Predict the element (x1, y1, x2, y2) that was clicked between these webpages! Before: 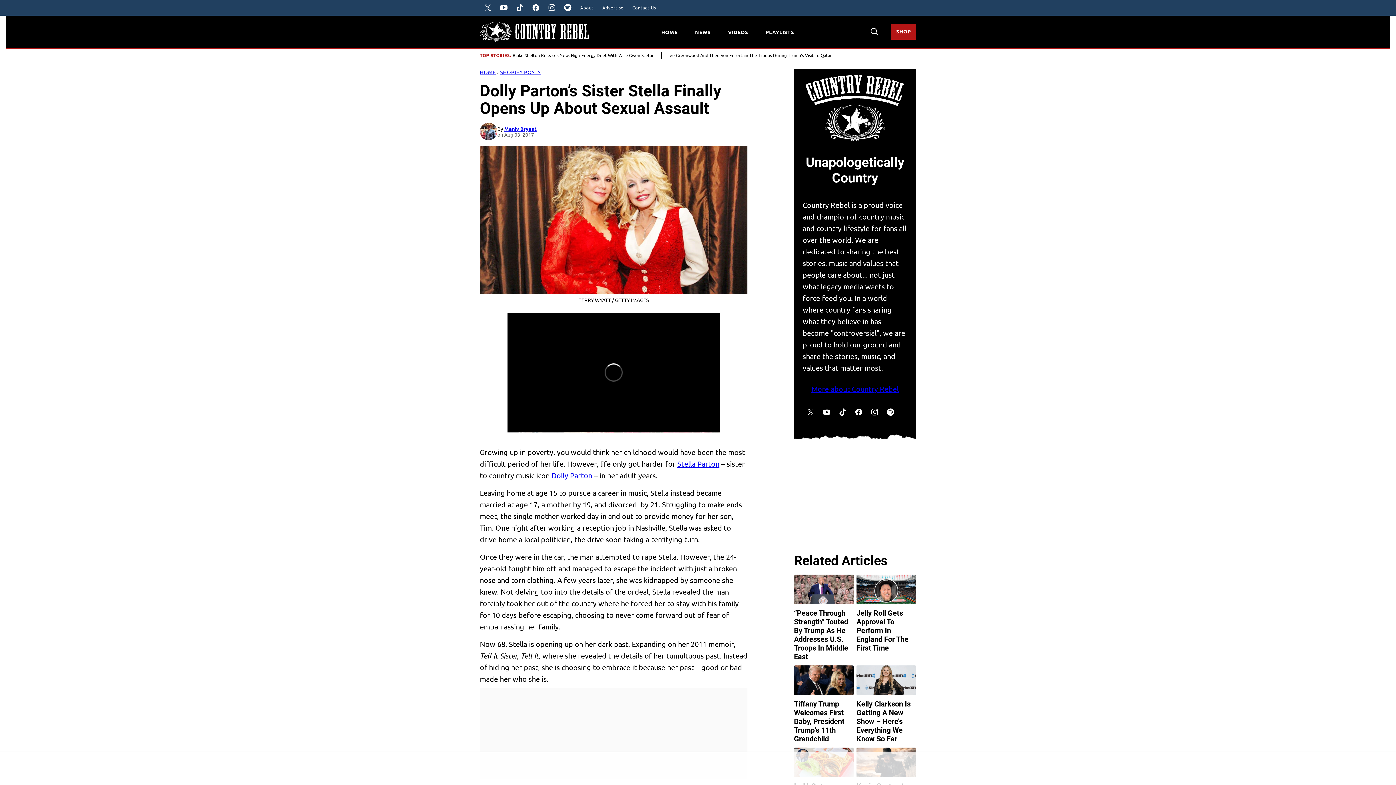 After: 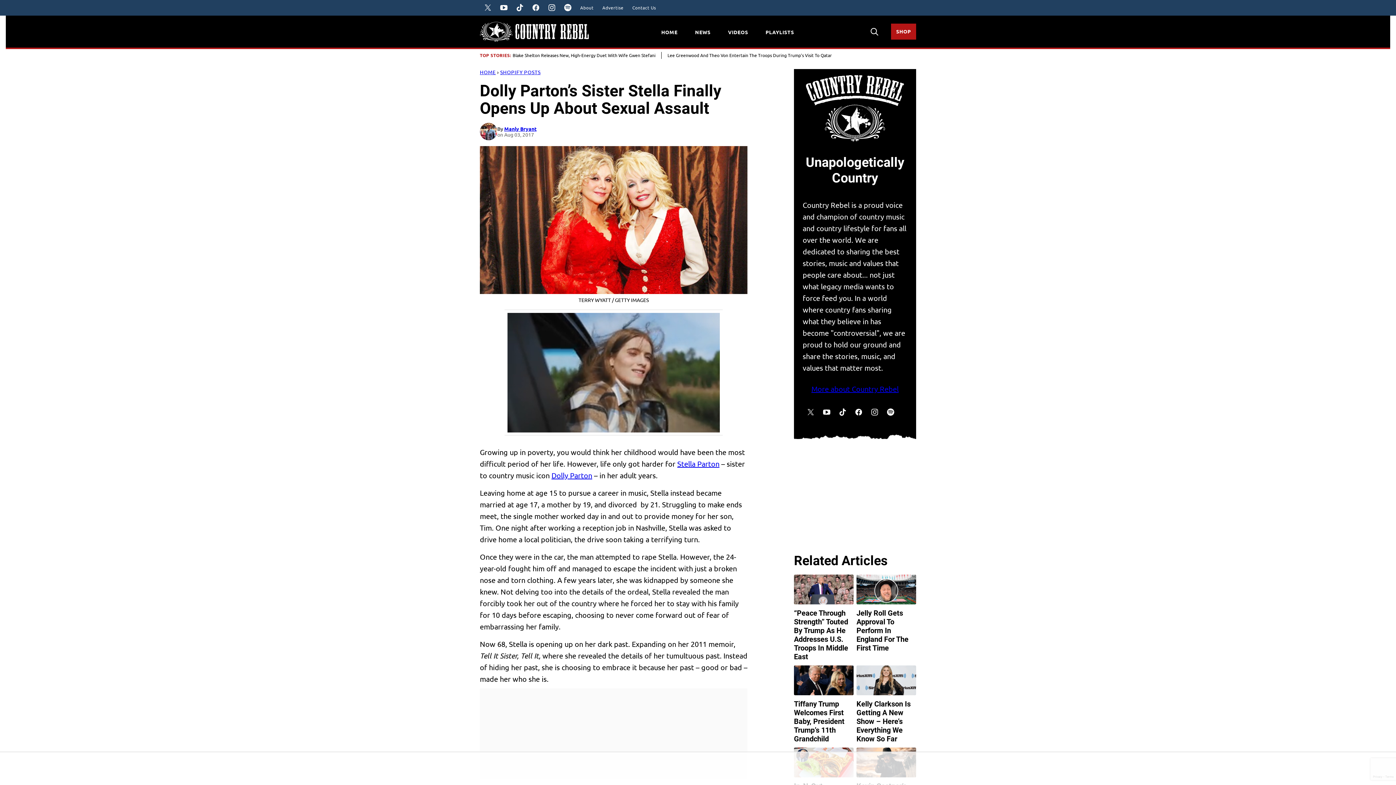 Action: label: Facebook bbox: (528, 0, 544, 15)